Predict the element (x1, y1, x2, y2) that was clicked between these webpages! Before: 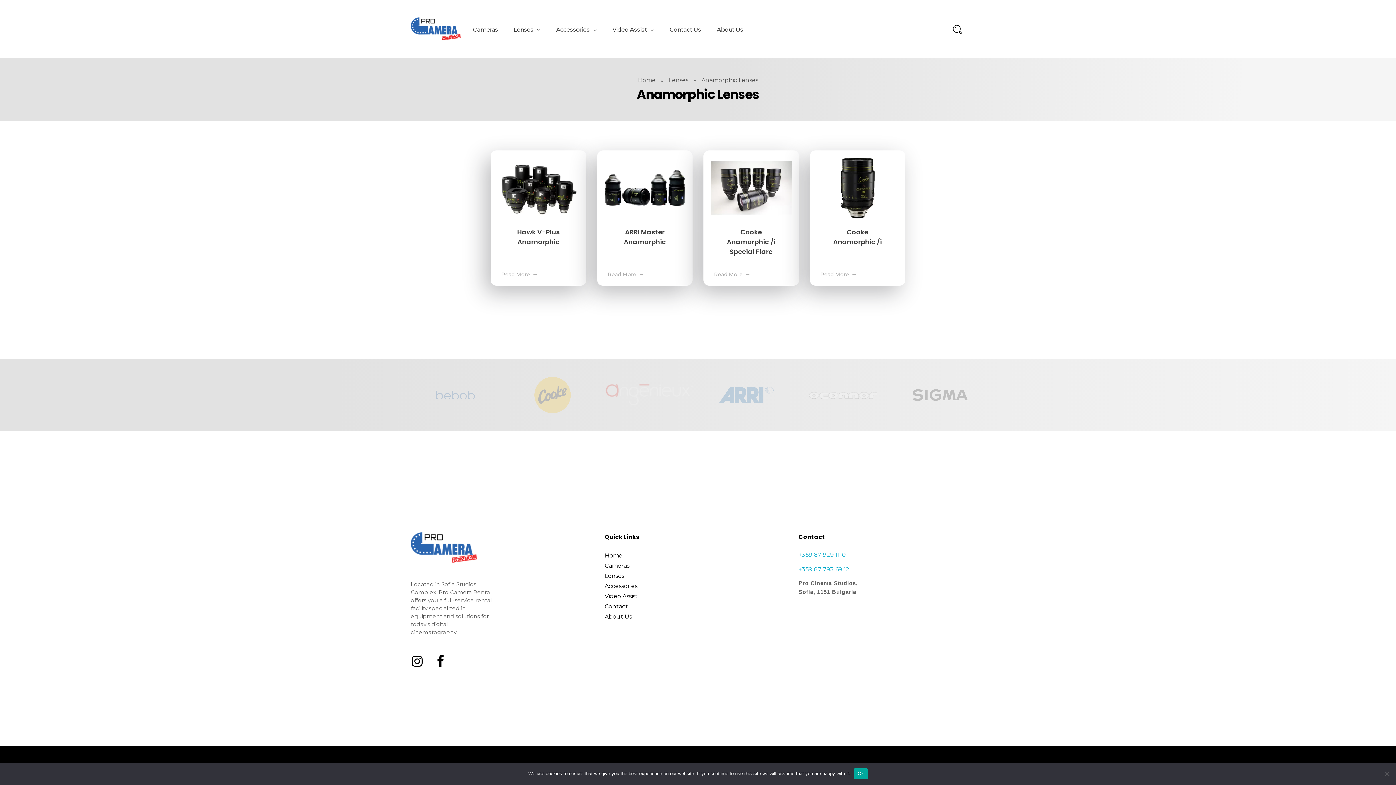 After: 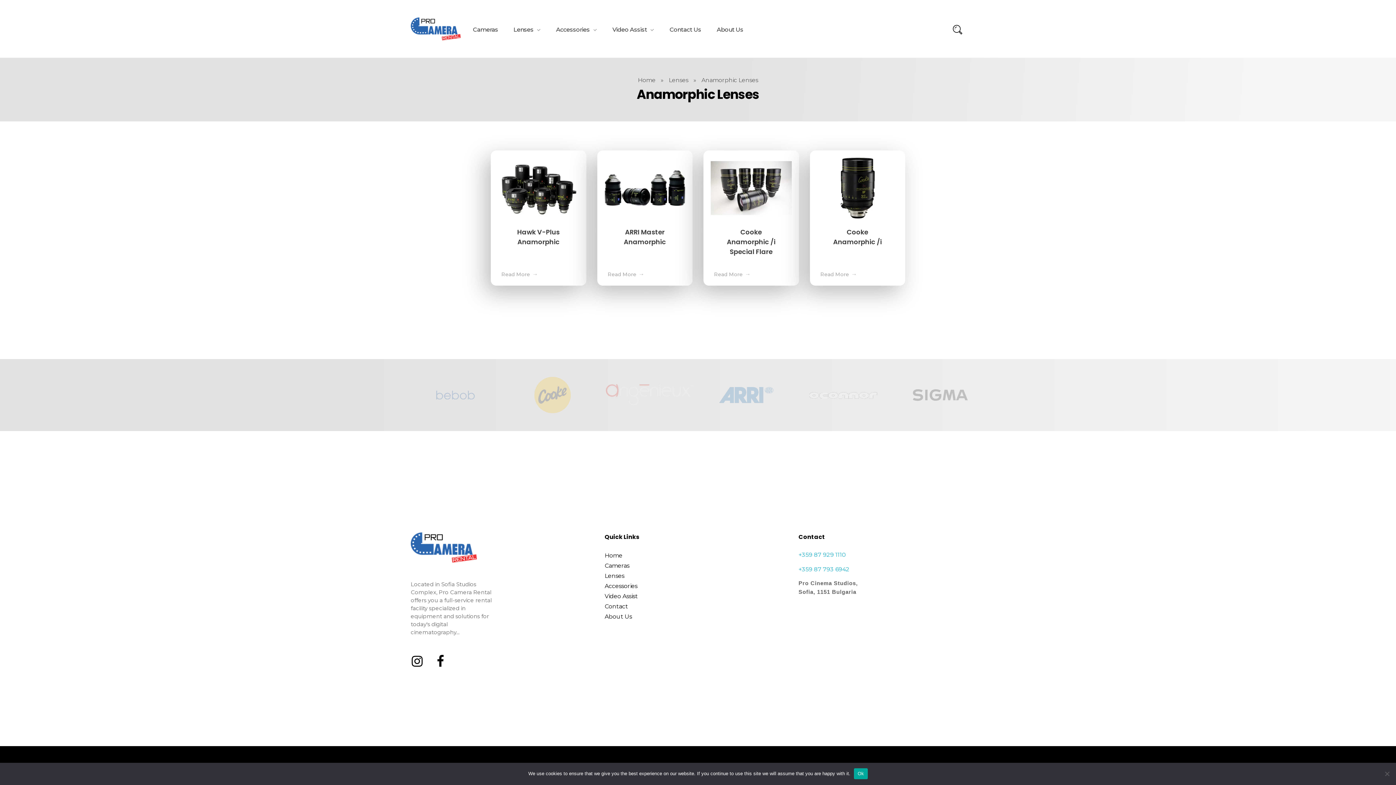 Action: bbox: (798, 579, 985, 596) label: Pro Cinema Studios,
Sofia, 1151 Bulgaria